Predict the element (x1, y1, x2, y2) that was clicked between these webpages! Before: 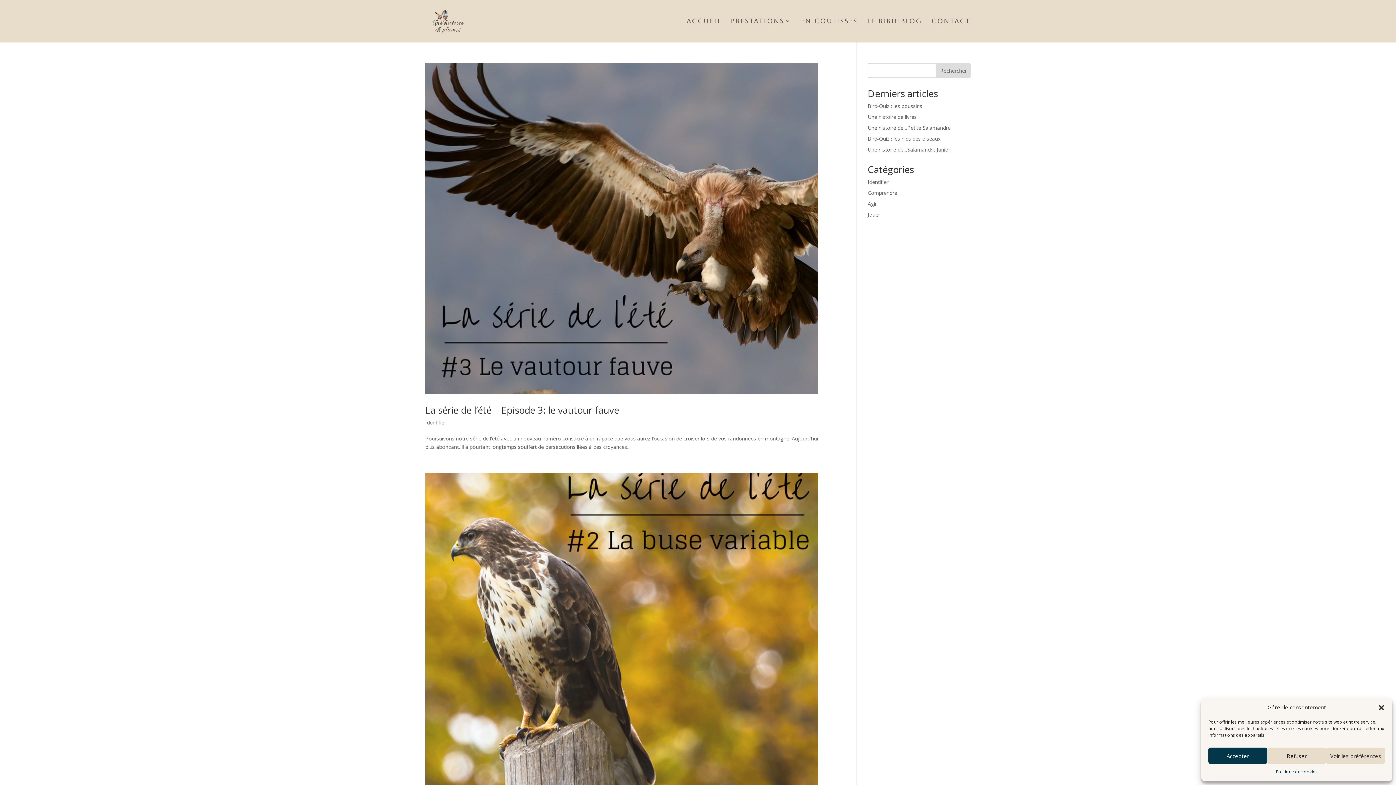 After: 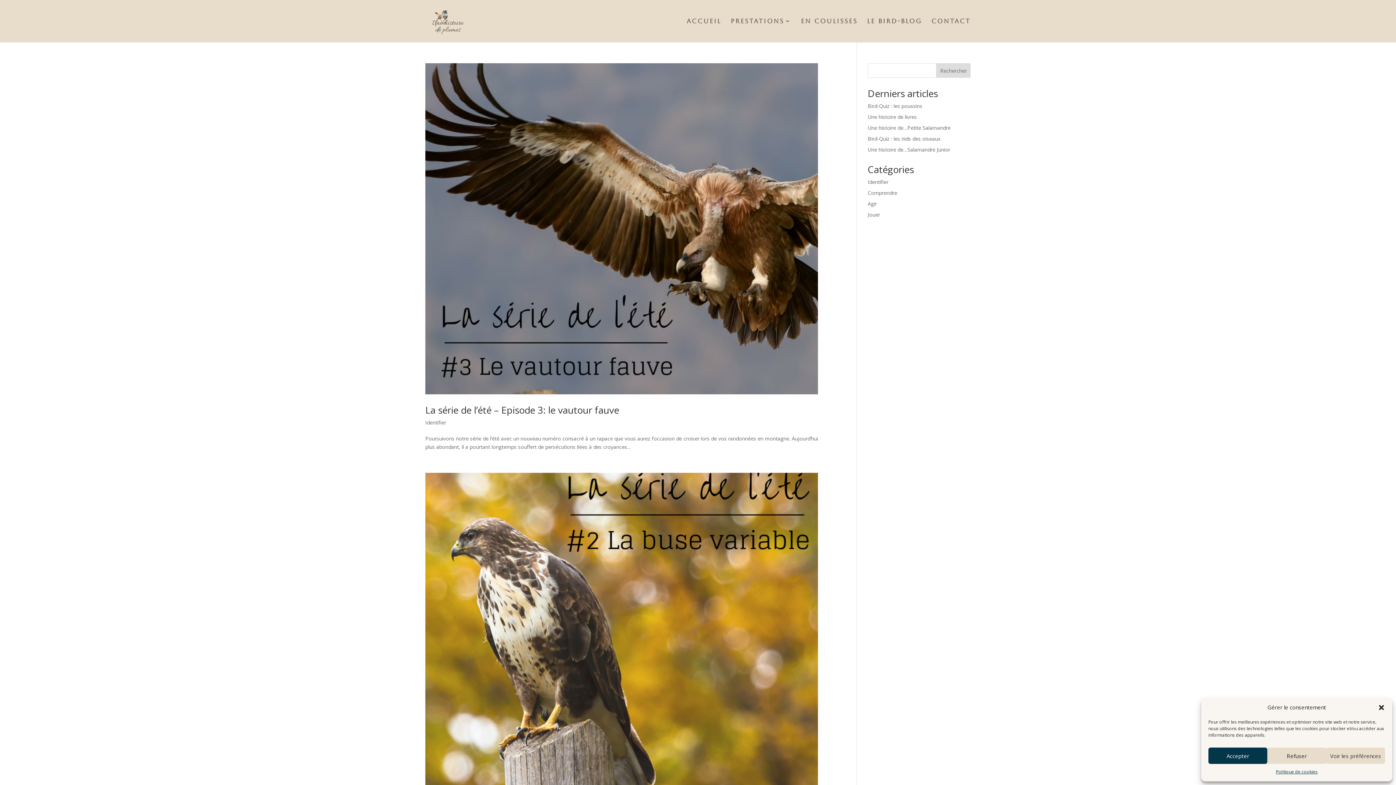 Action: bbox: (936, 63, 970, 77) label: Rechercher